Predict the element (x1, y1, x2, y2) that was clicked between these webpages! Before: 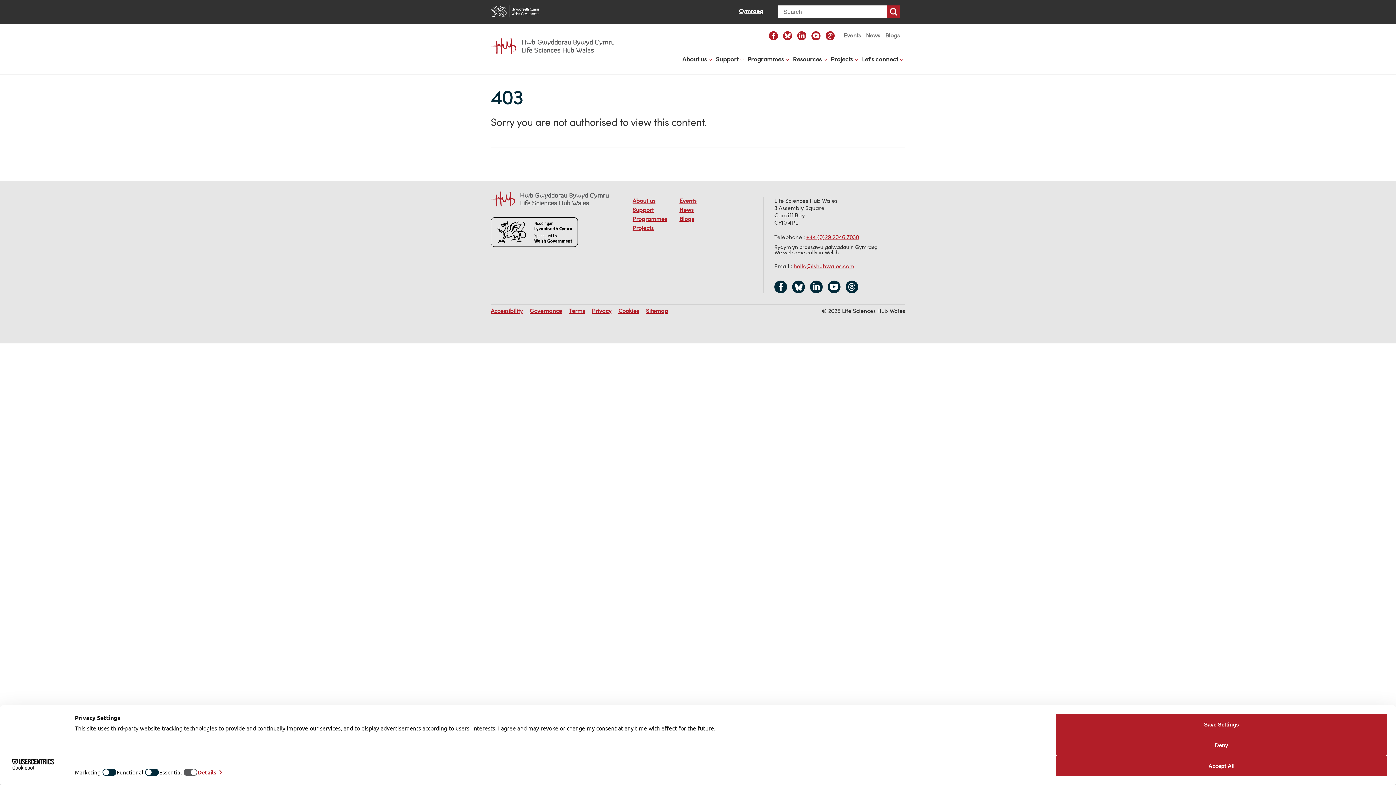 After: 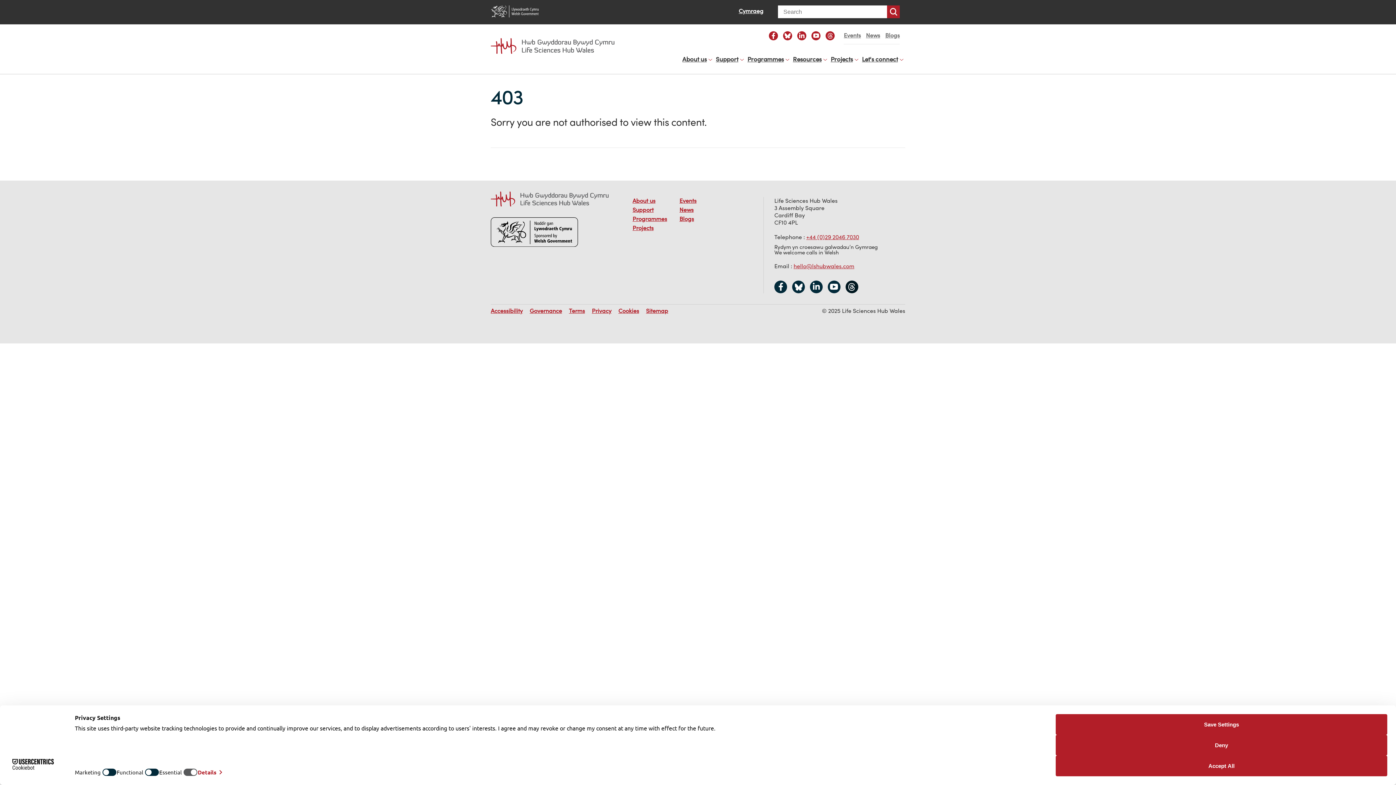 Action: bbox: (845, 280, 858, 293)